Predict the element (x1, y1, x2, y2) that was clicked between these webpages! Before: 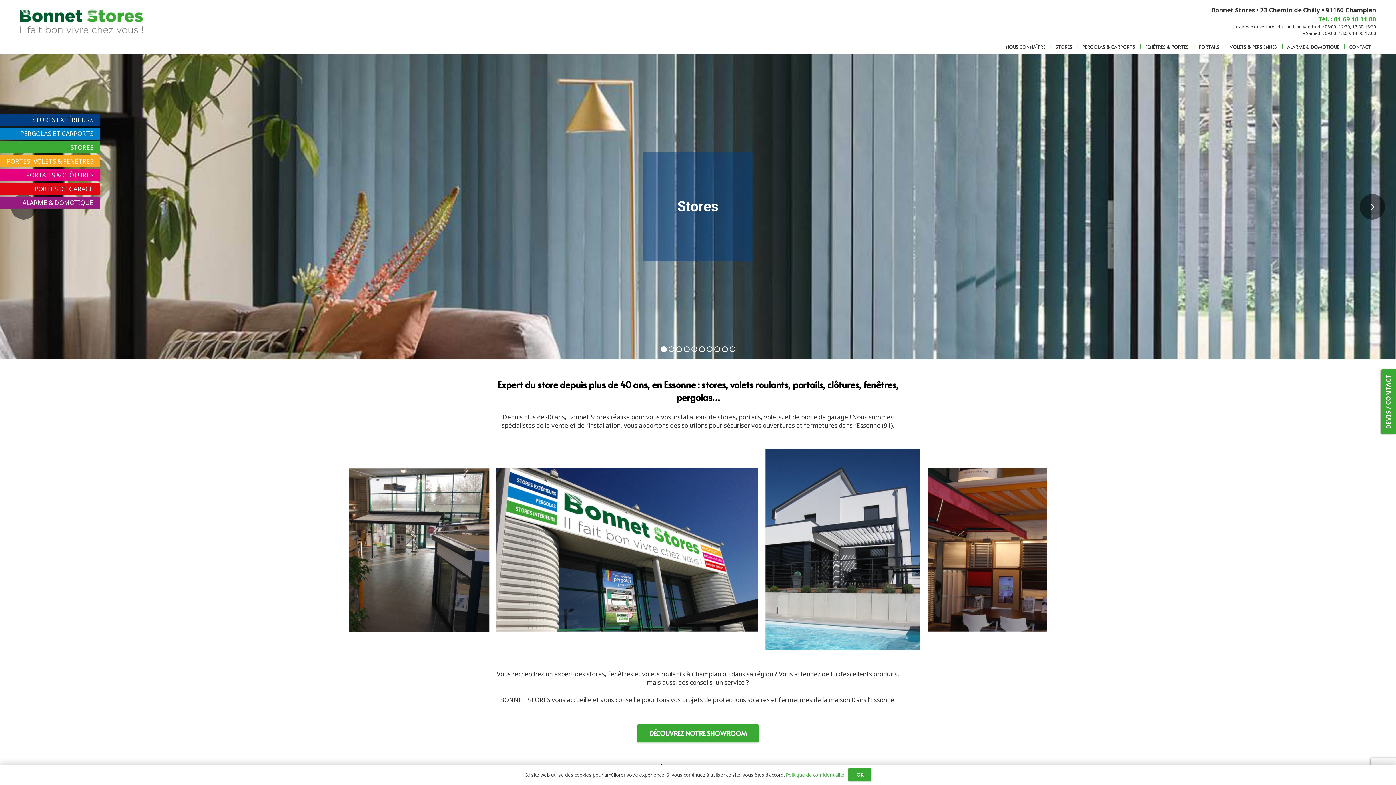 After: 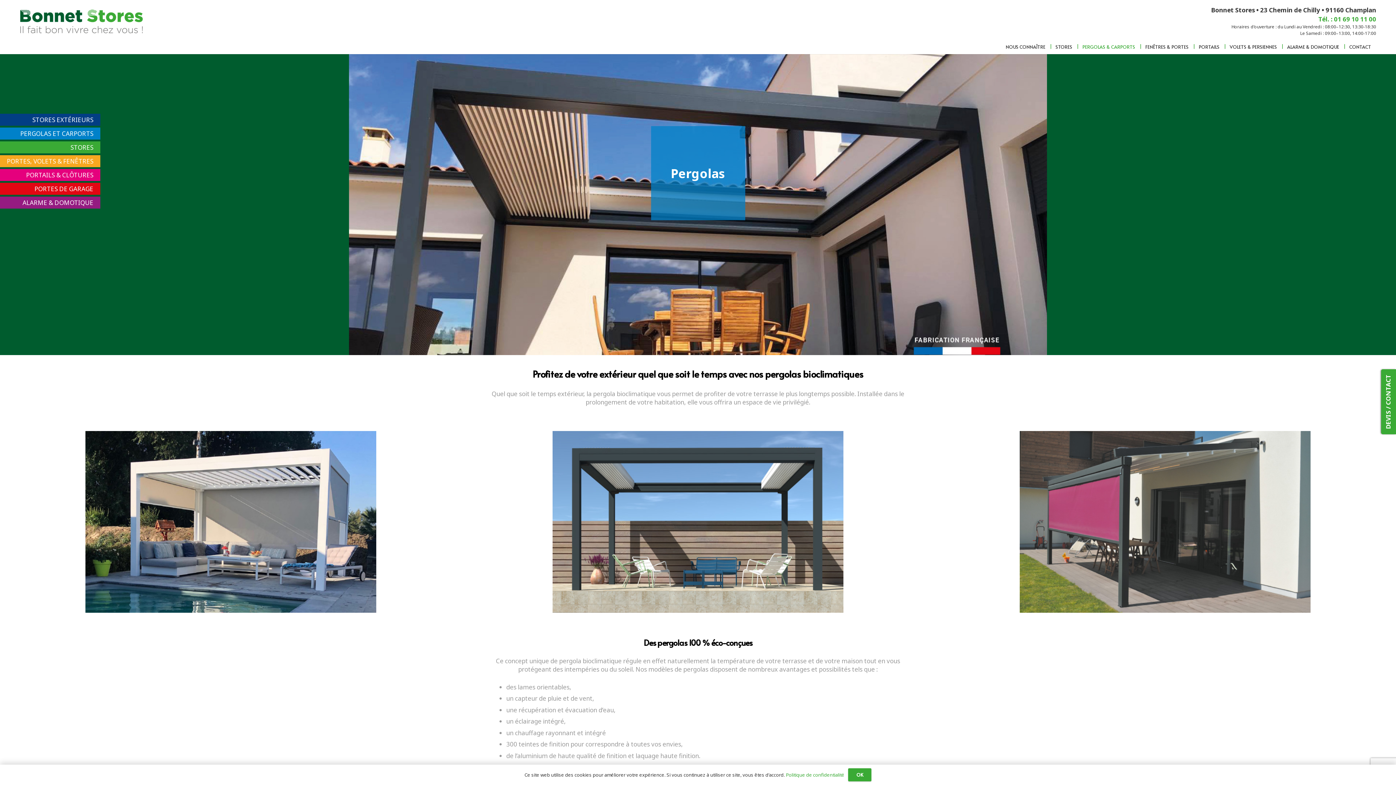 Action: label: PERGOLAS & CARPORTS bbox: (1077, 39, 1140, 54)